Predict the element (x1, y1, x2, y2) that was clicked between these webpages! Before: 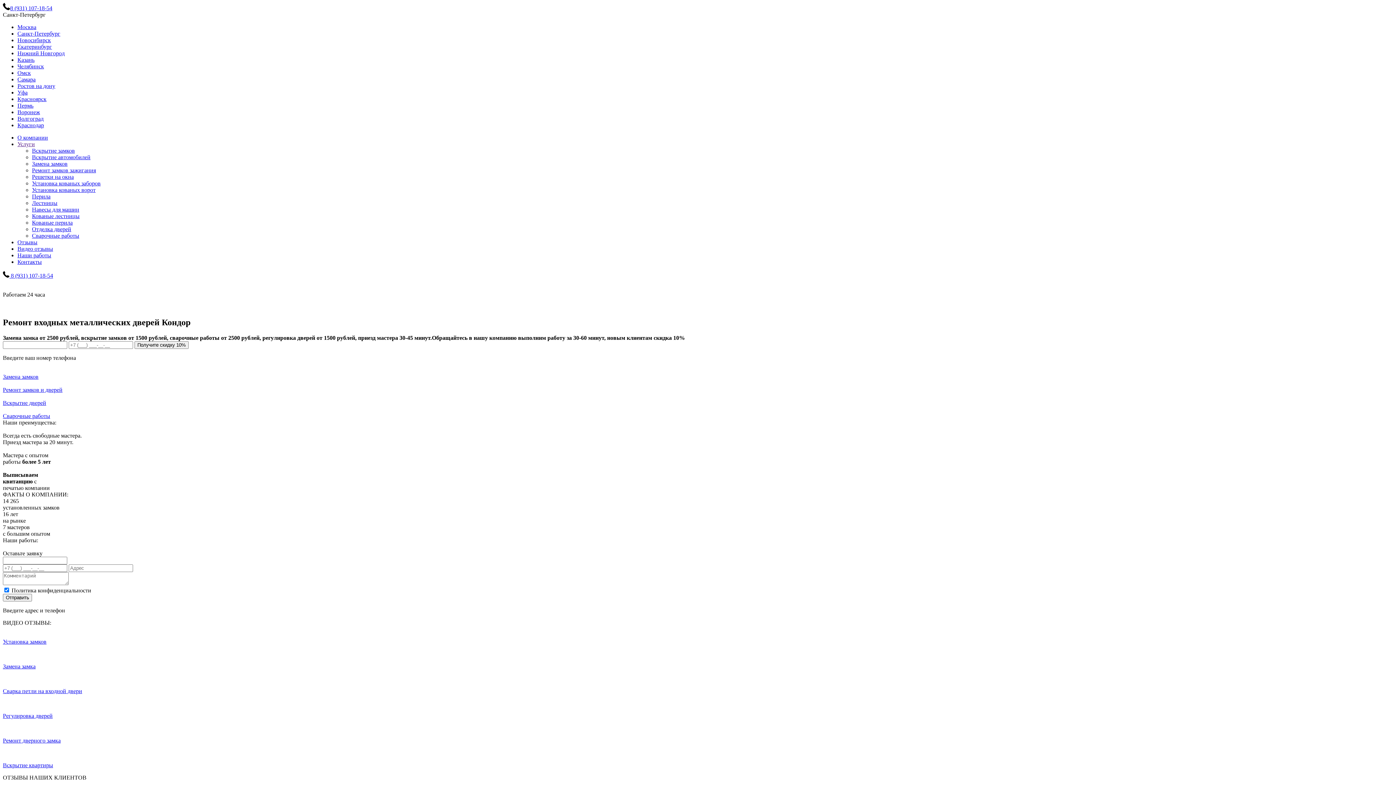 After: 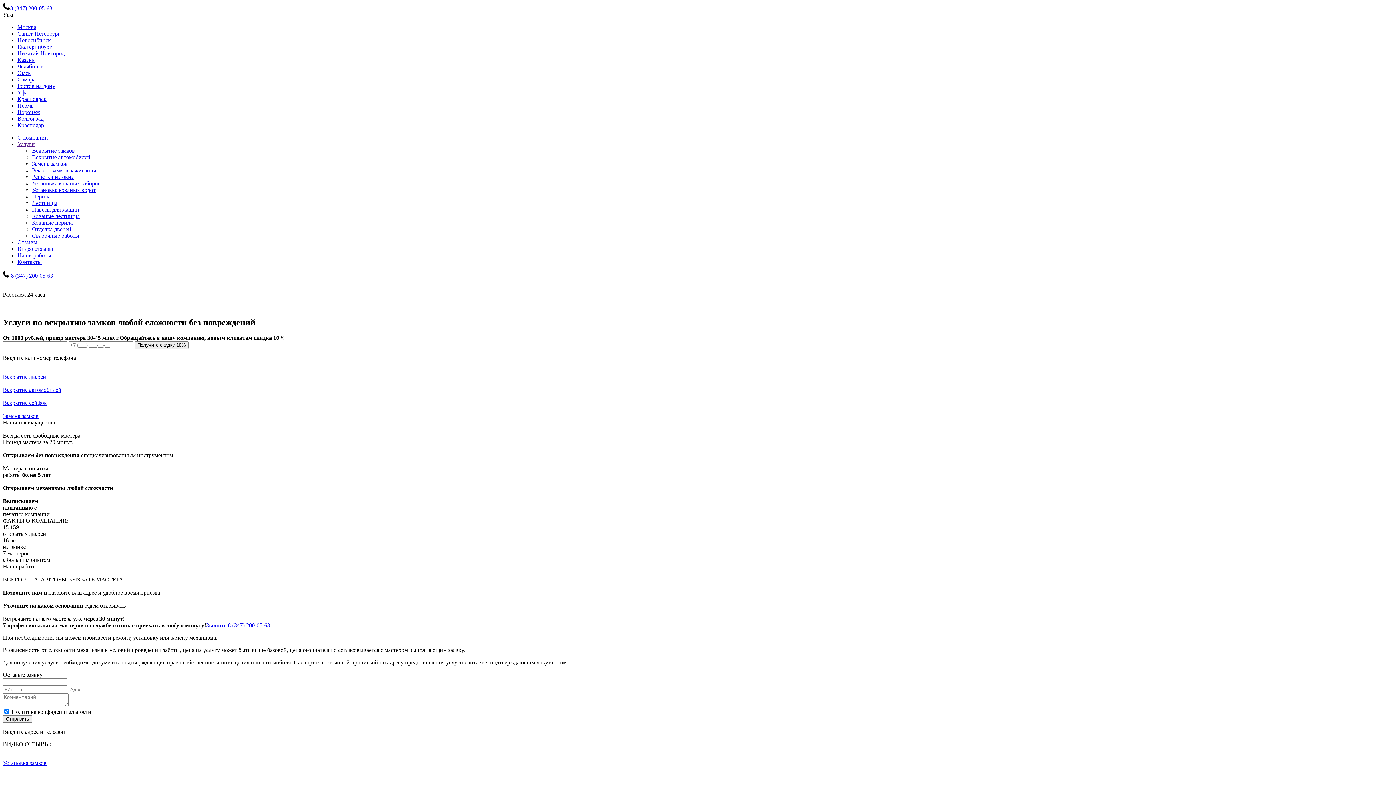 Action: bbox: (17, 89, 27, 95) label: Уфа